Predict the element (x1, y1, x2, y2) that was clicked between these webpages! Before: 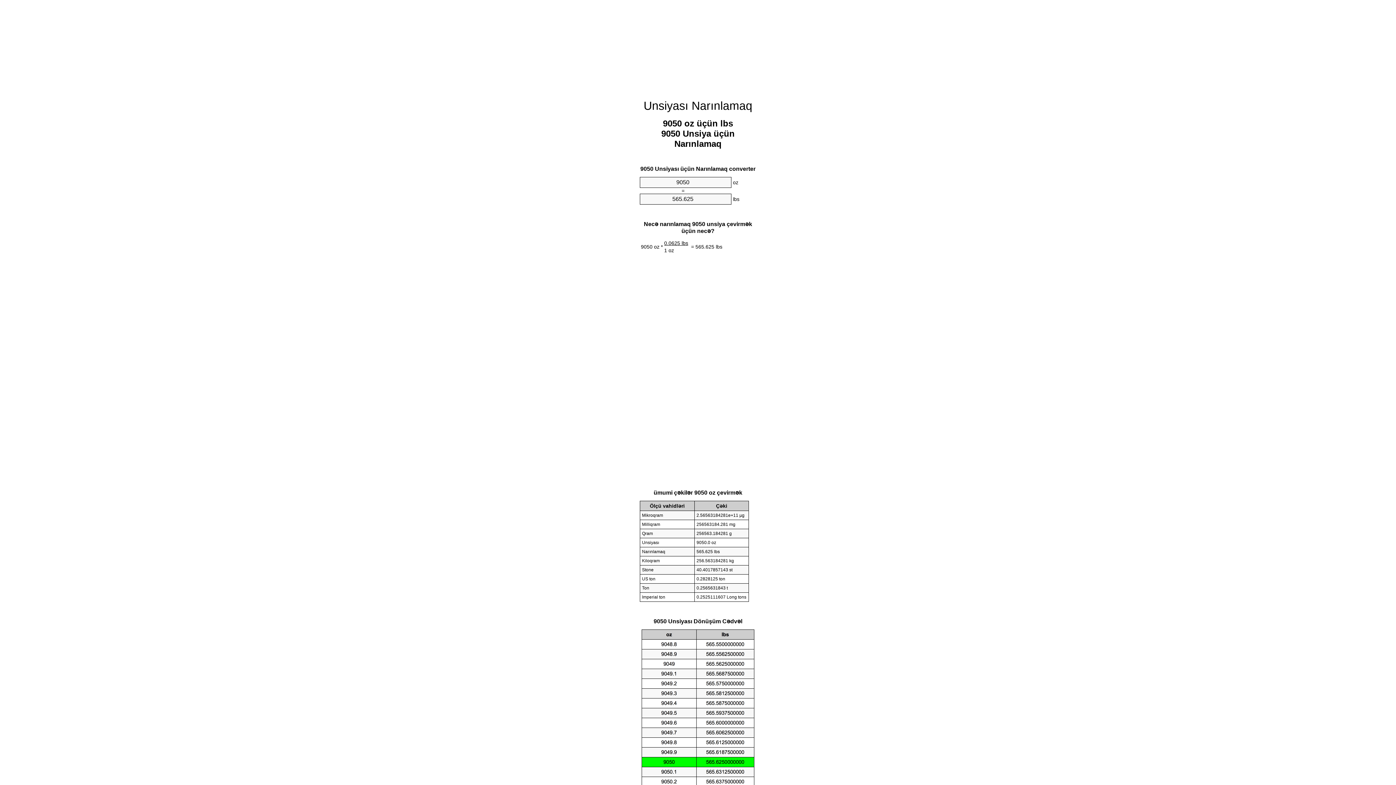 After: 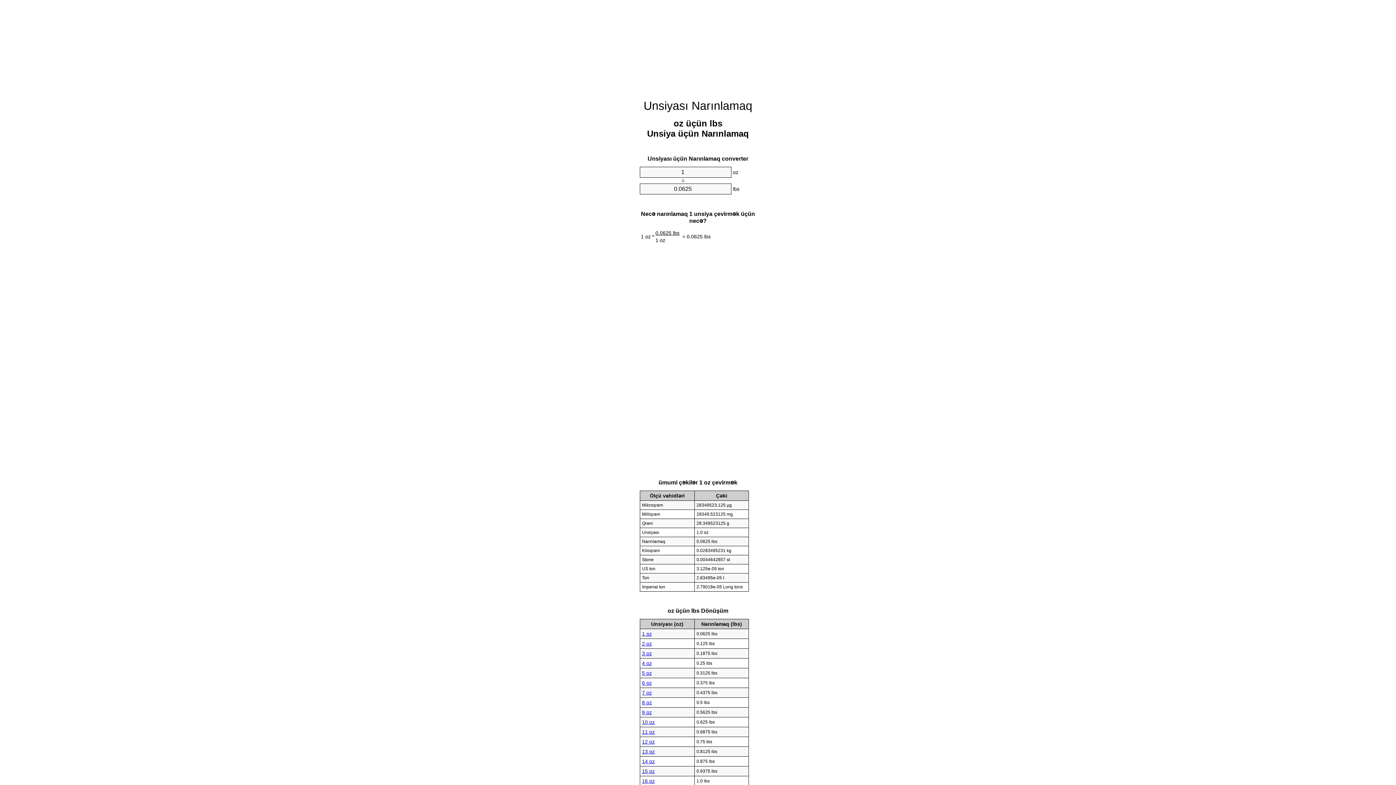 Action: label: Unsiyası Narınlamaq bbox: (643, 99, 752, 112)